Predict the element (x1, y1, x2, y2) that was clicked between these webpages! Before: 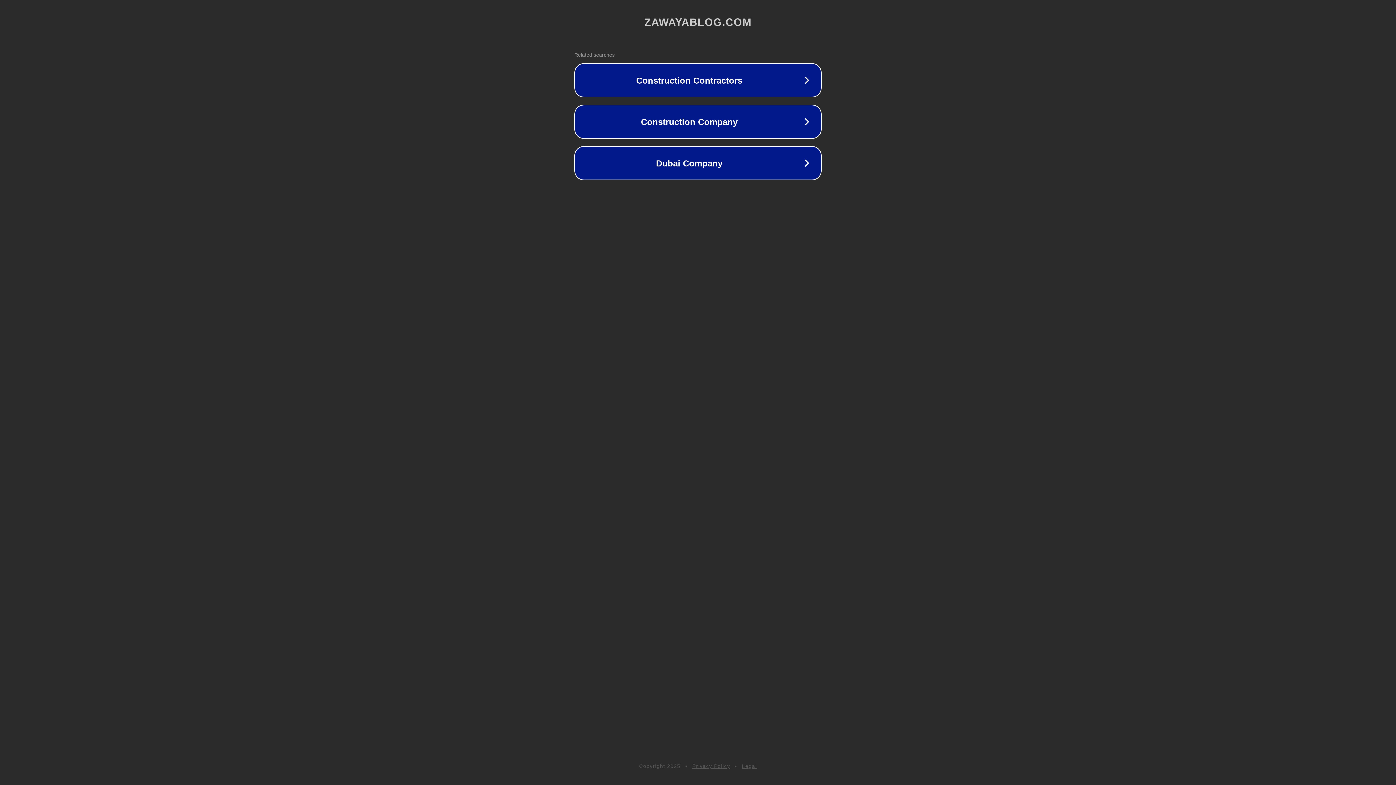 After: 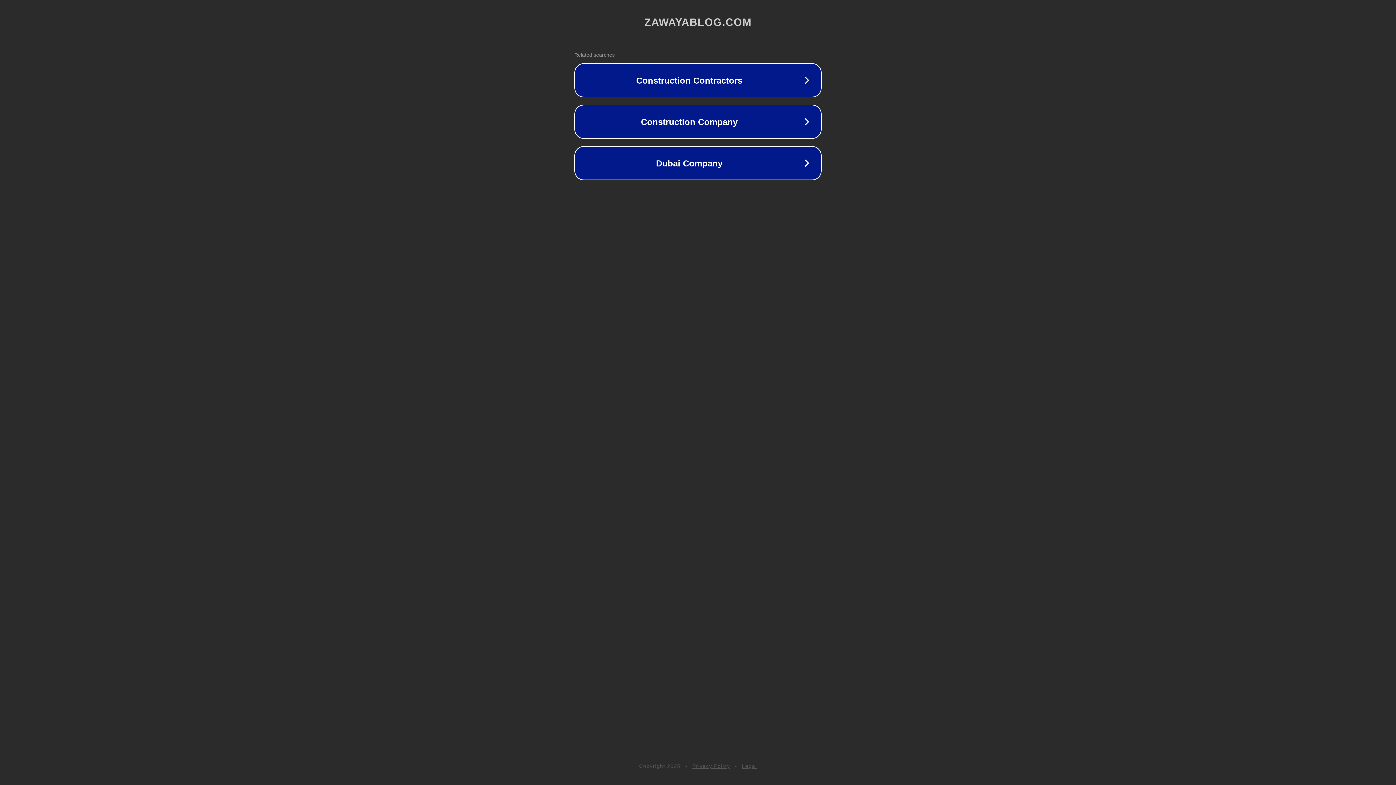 Action: label: Legal bbox: (742, 763, 757, 769)